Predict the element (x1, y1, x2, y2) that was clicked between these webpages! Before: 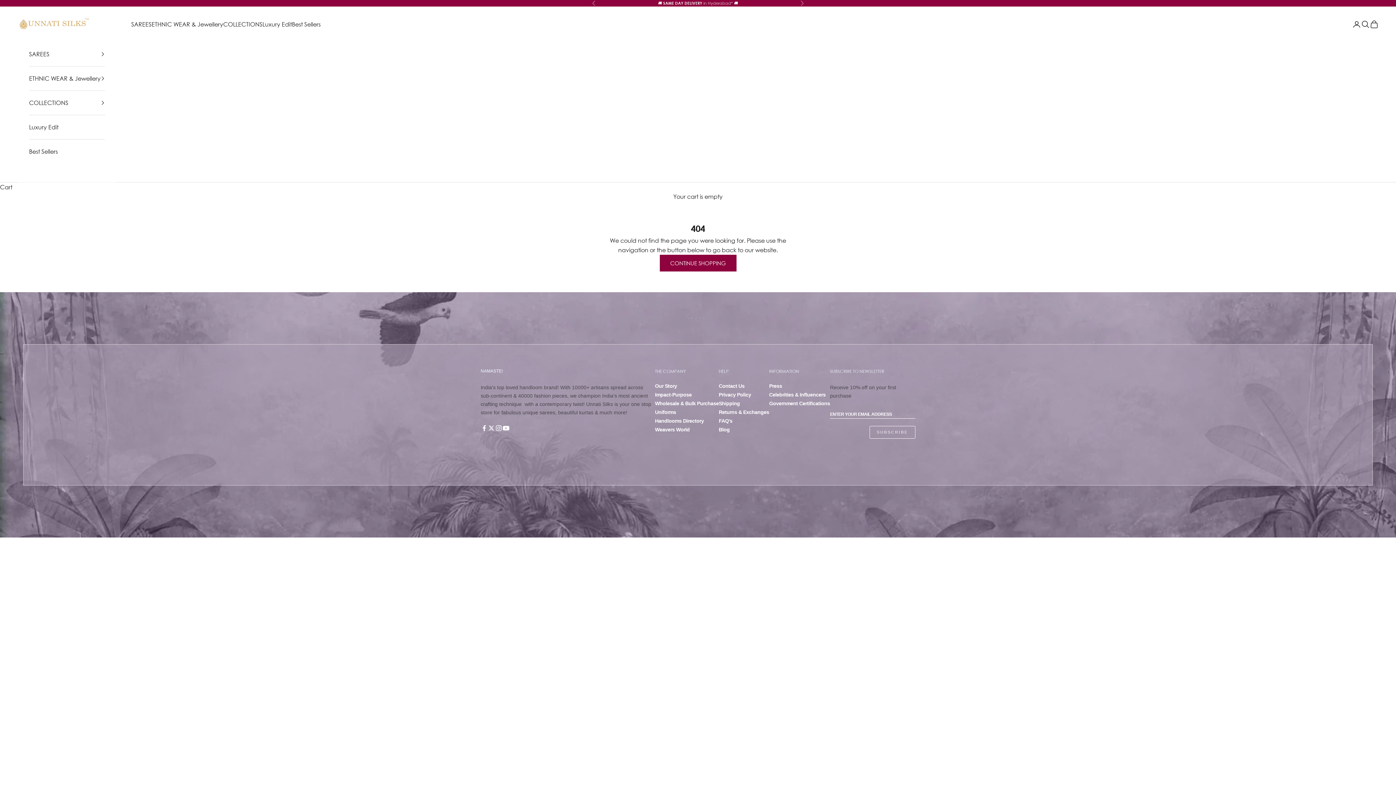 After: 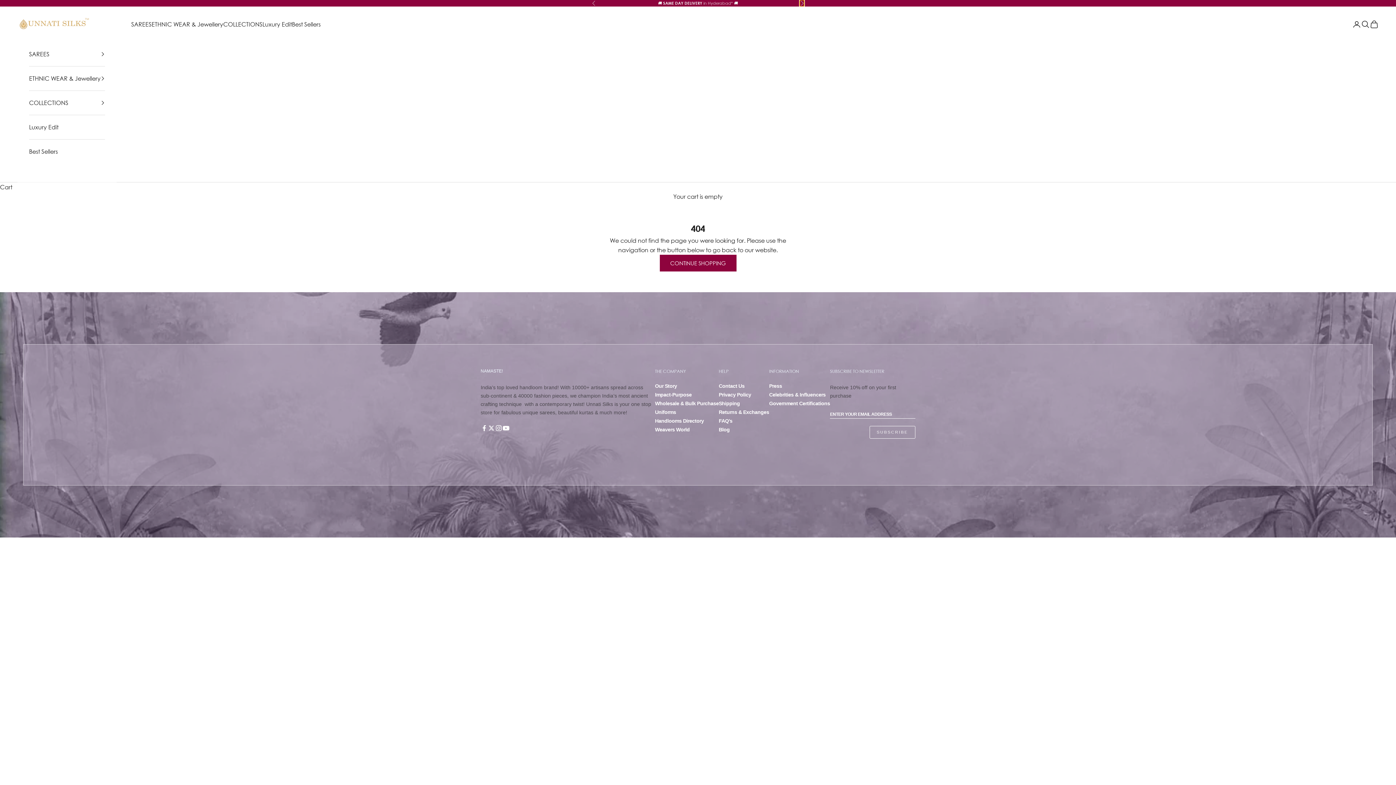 Action: label: Next bbox: (800, 0, 804, 6)